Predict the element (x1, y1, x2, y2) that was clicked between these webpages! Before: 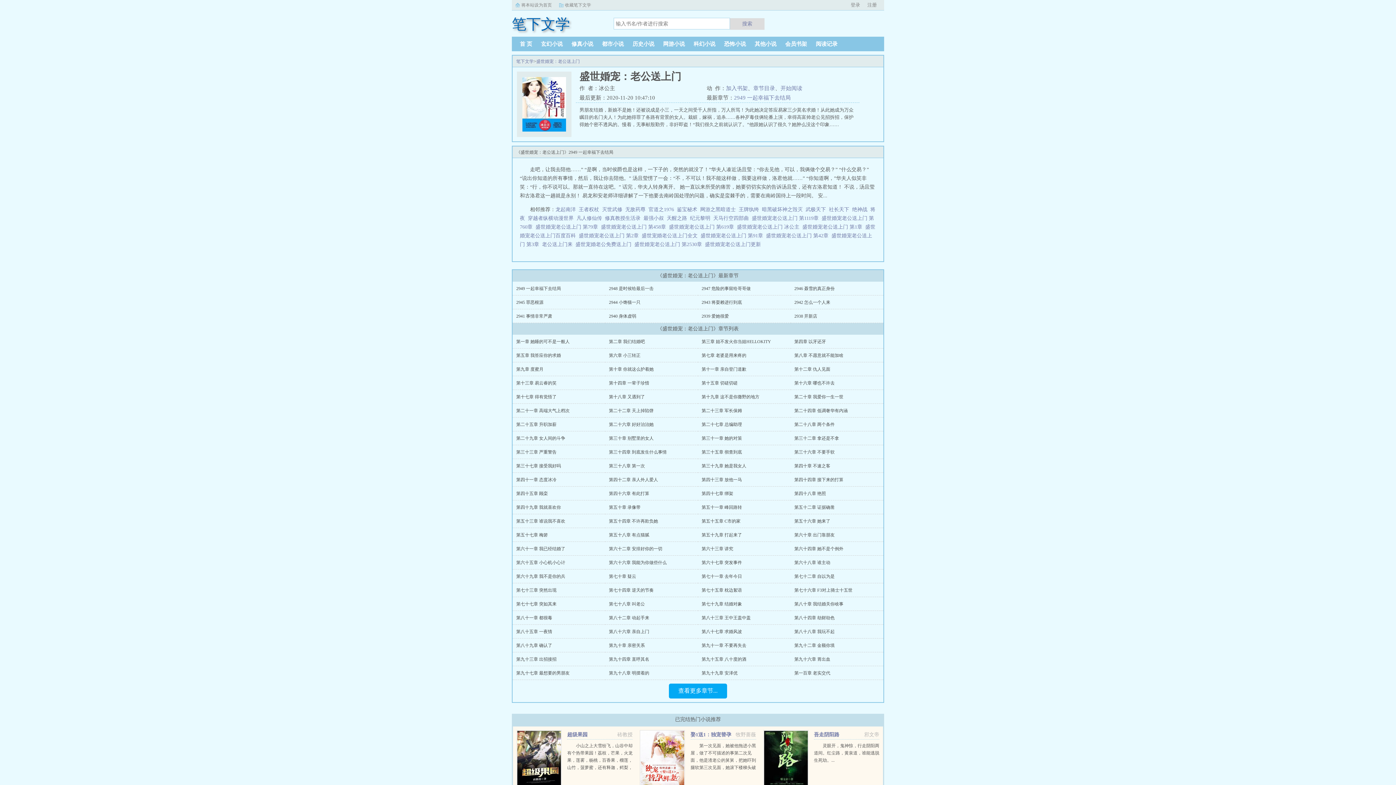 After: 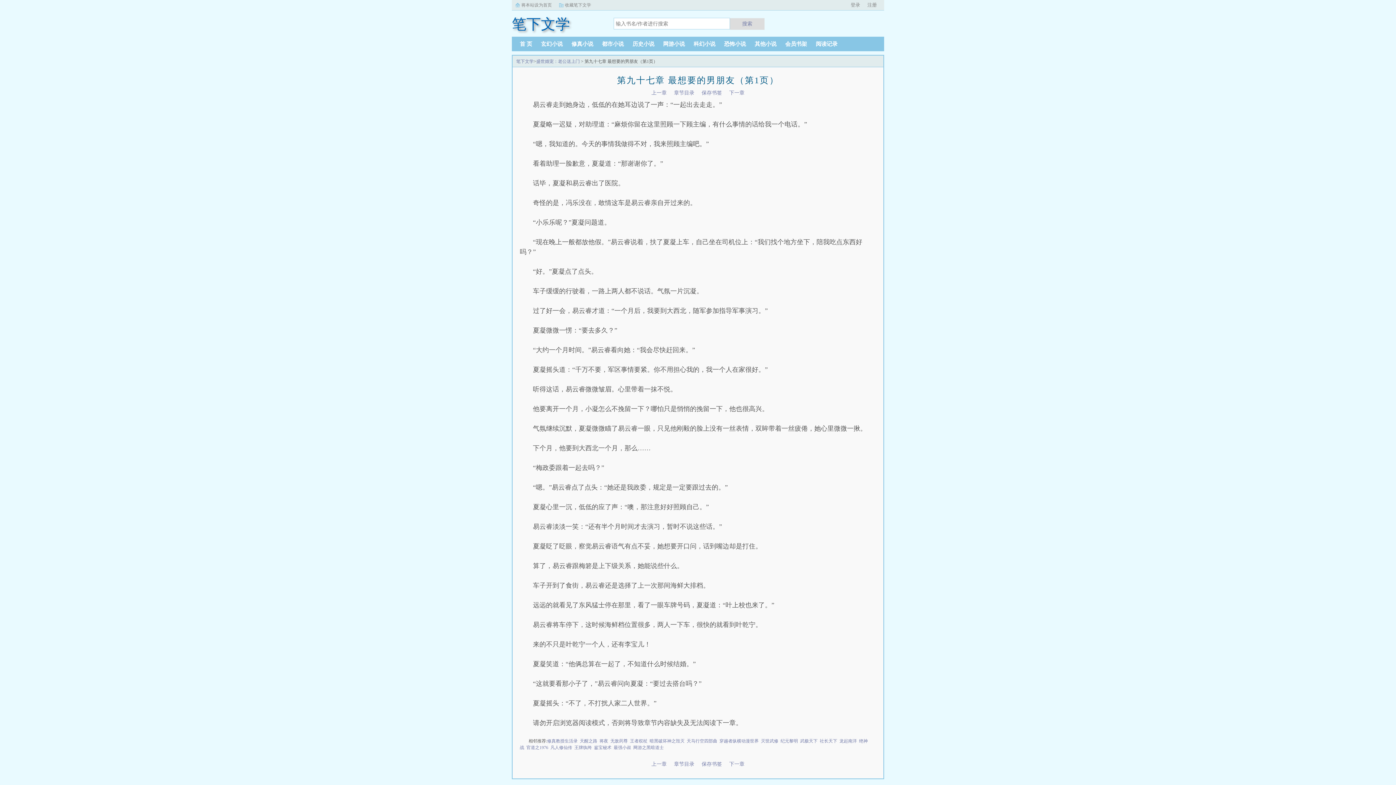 Action: label: 第九十七章 最想要的男朋友 bbox: (516, 670, 569, 676)